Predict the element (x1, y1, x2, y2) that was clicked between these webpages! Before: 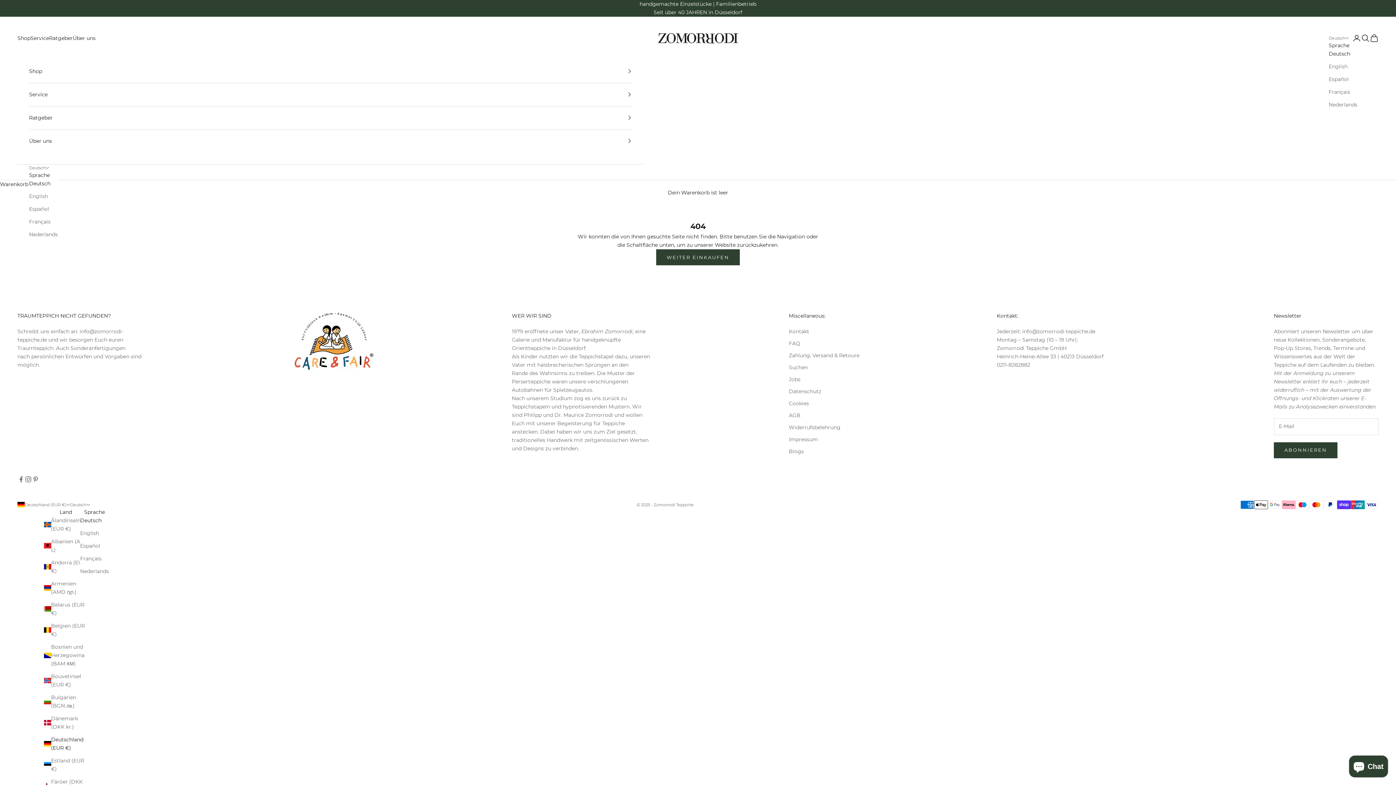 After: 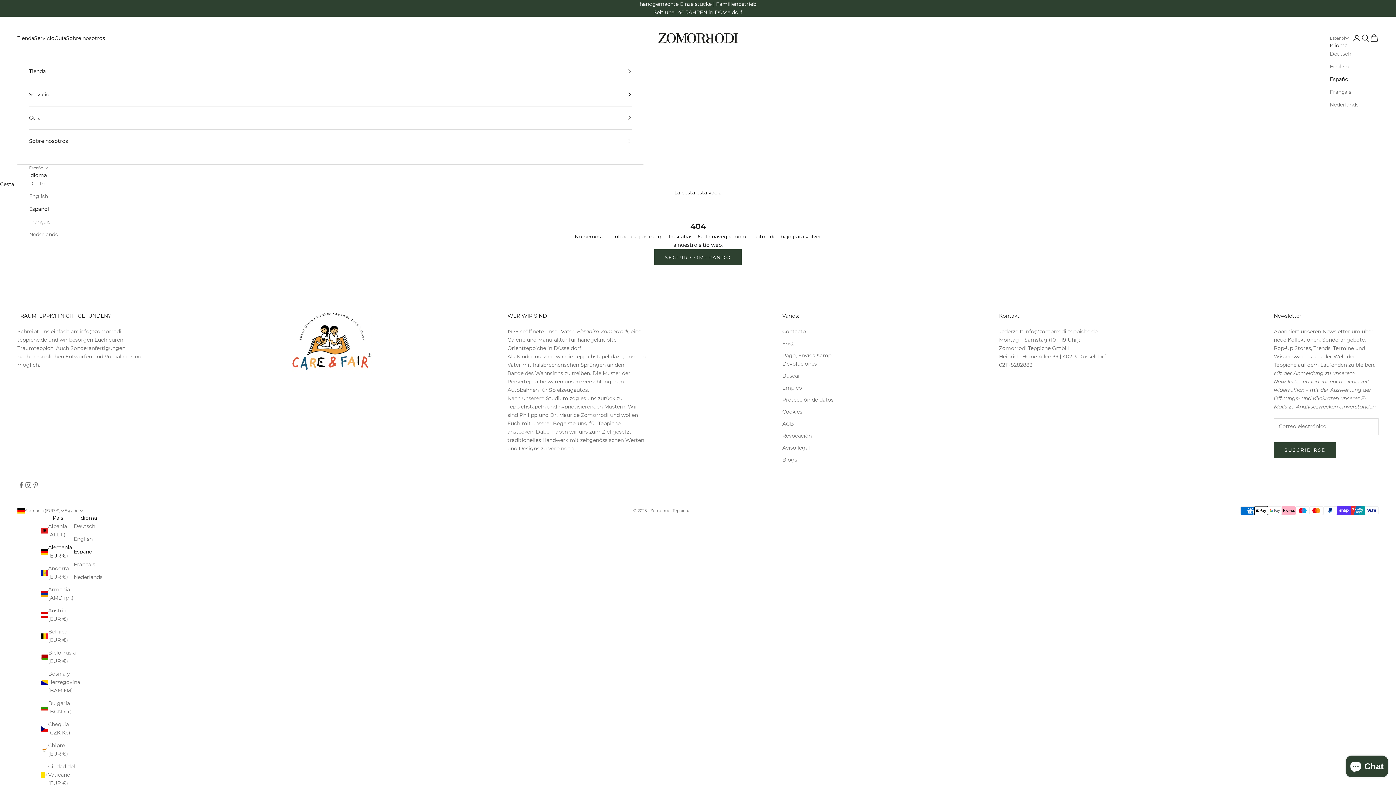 Action: bbox: (1329, 75, 1357, 83) label: Español